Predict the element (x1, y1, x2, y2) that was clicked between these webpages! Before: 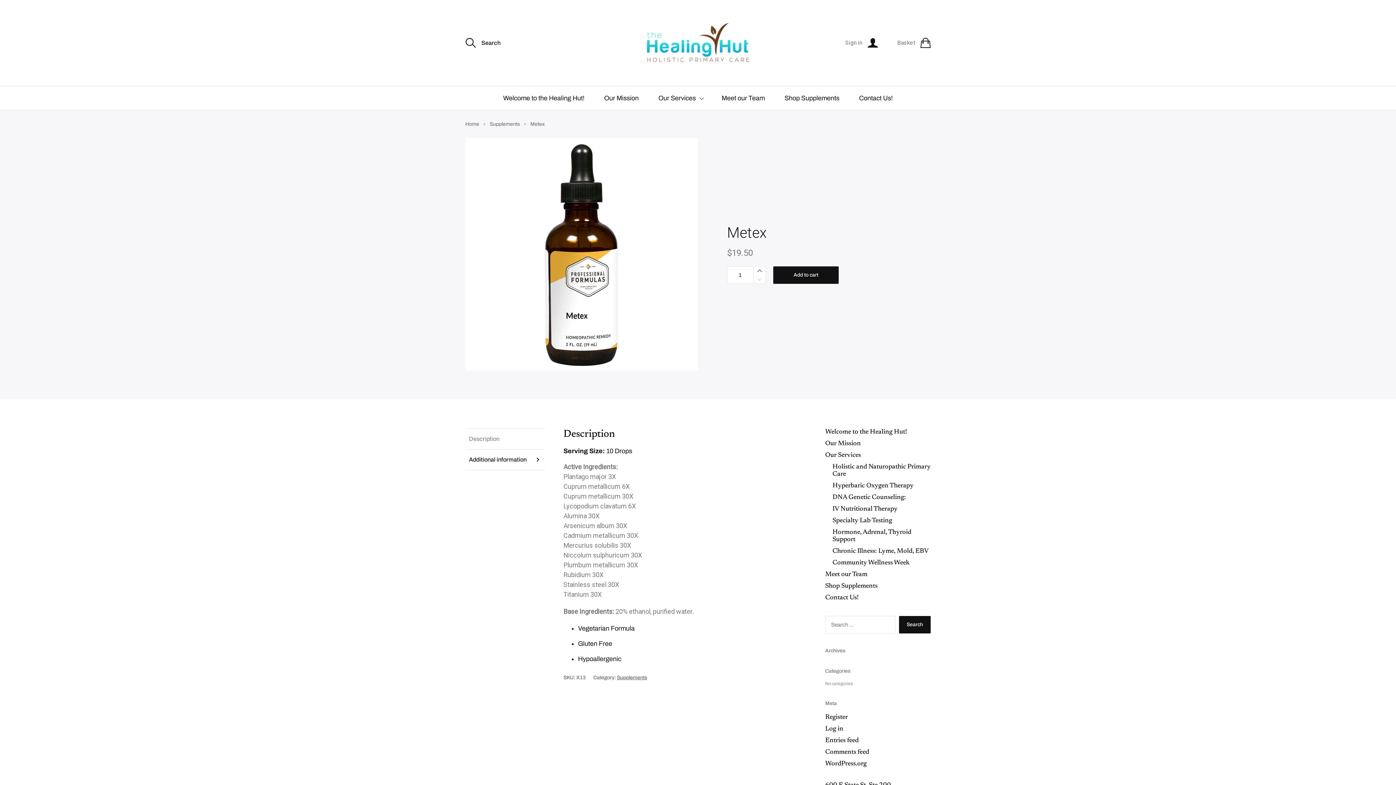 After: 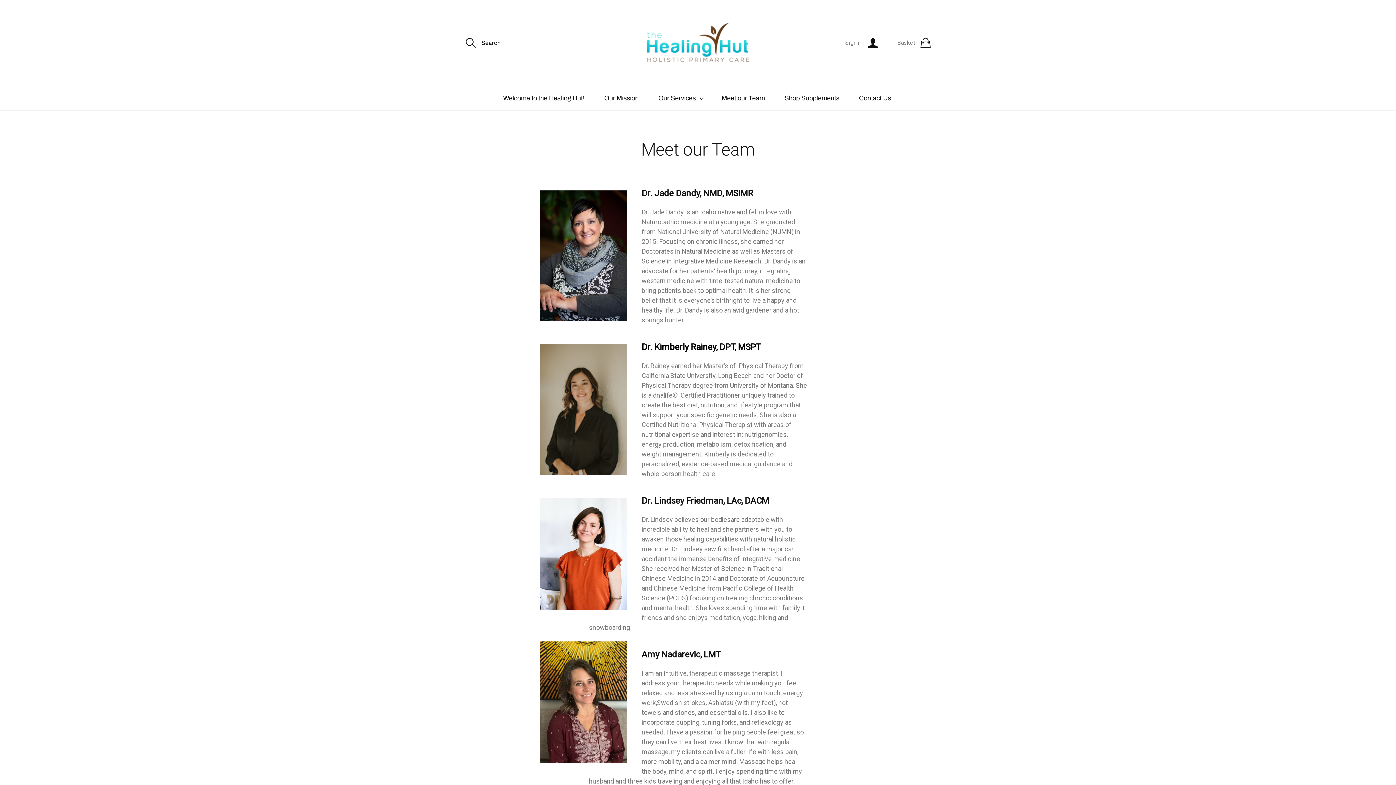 Action: bbox: (825, 571, 867, 578) label: Meet our Team